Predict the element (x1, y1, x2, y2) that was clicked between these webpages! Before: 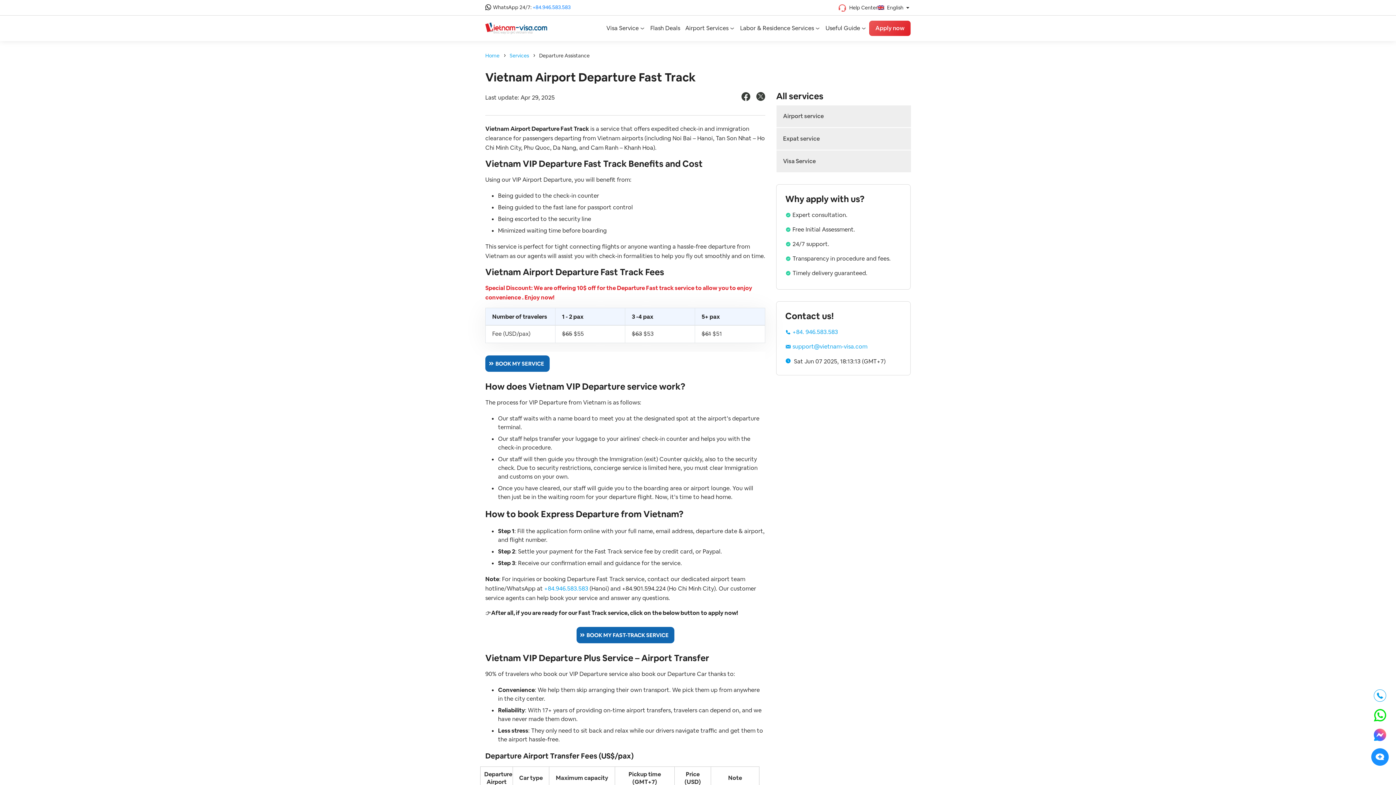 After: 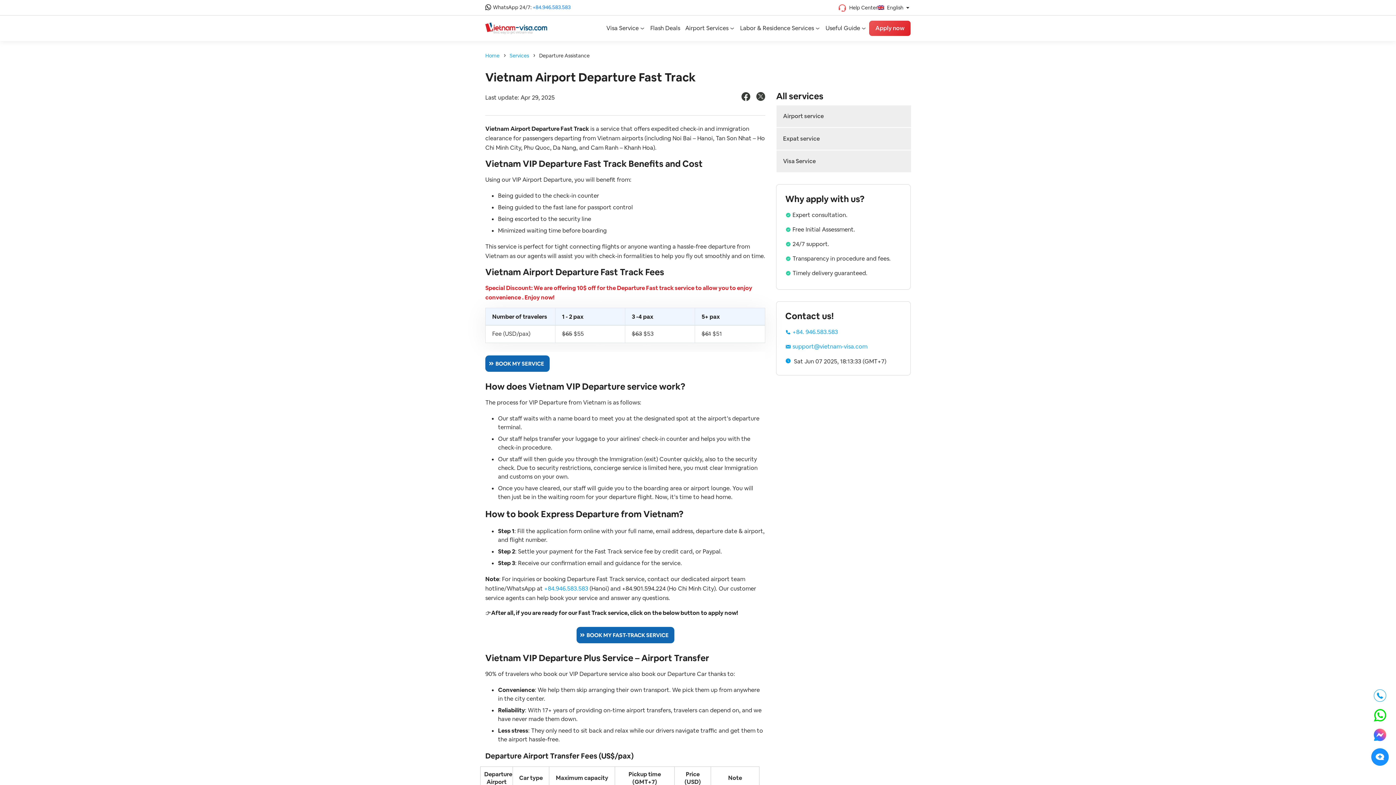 Action: bbox: (1374, 729, 1386, 741)